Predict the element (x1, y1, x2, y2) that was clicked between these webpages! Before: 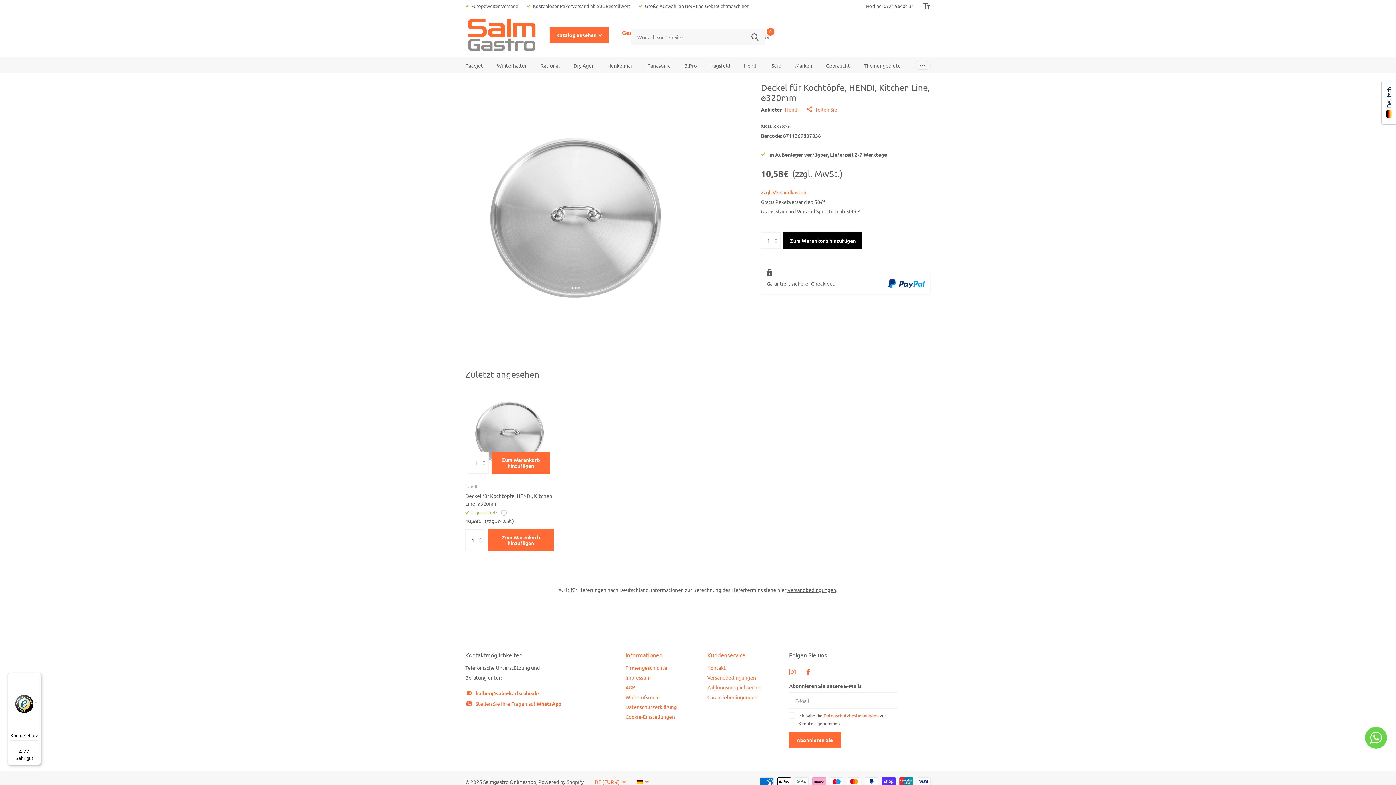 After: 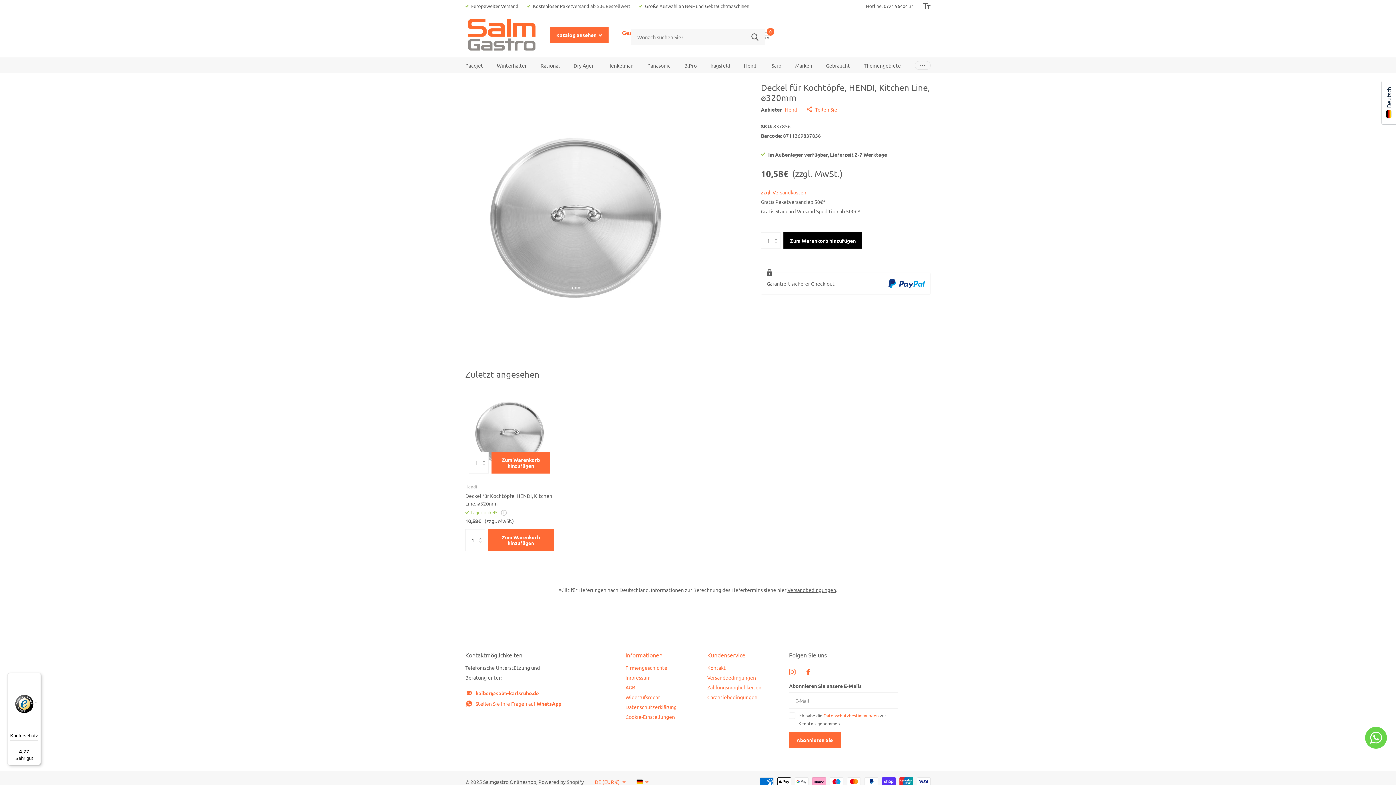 Action: bbox: (771, 228, 784, 240) label: Increase by 1